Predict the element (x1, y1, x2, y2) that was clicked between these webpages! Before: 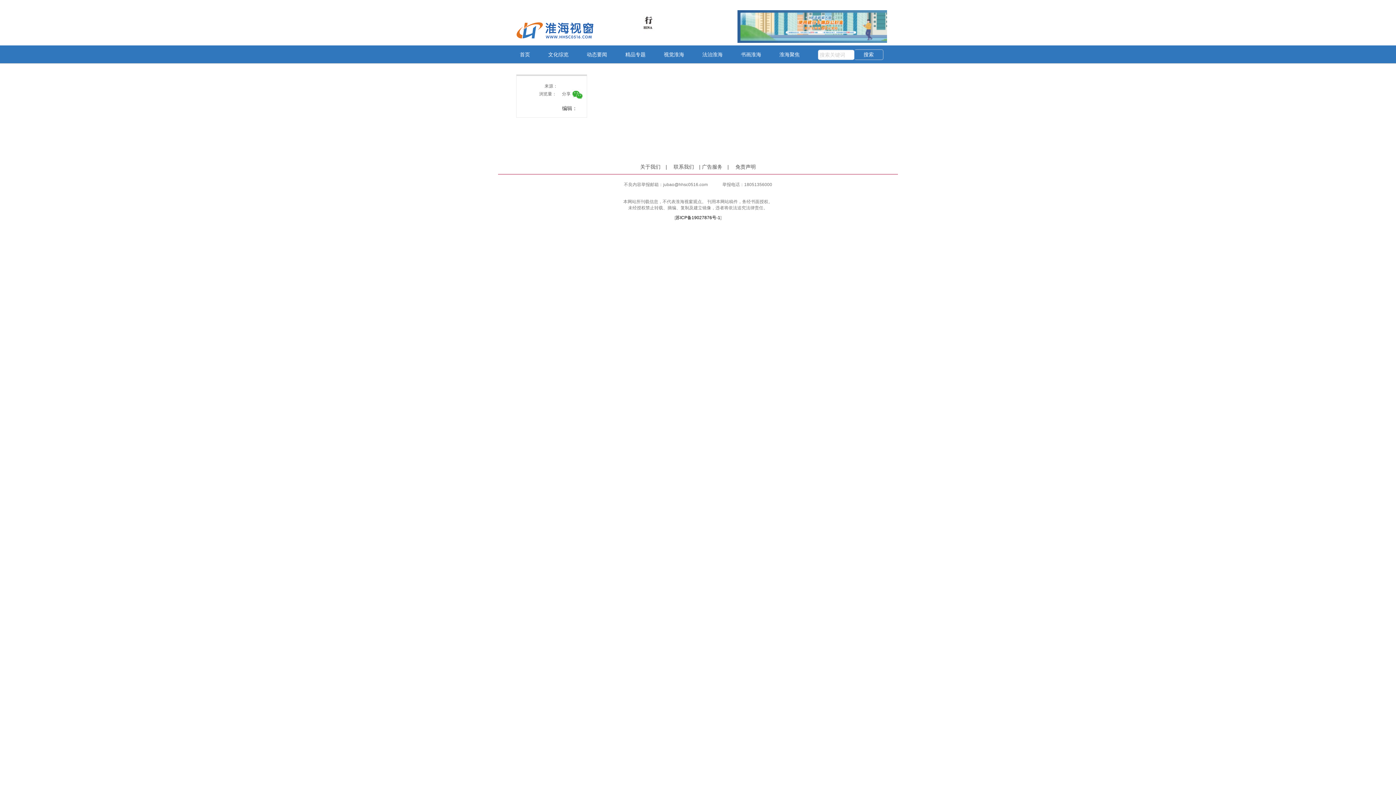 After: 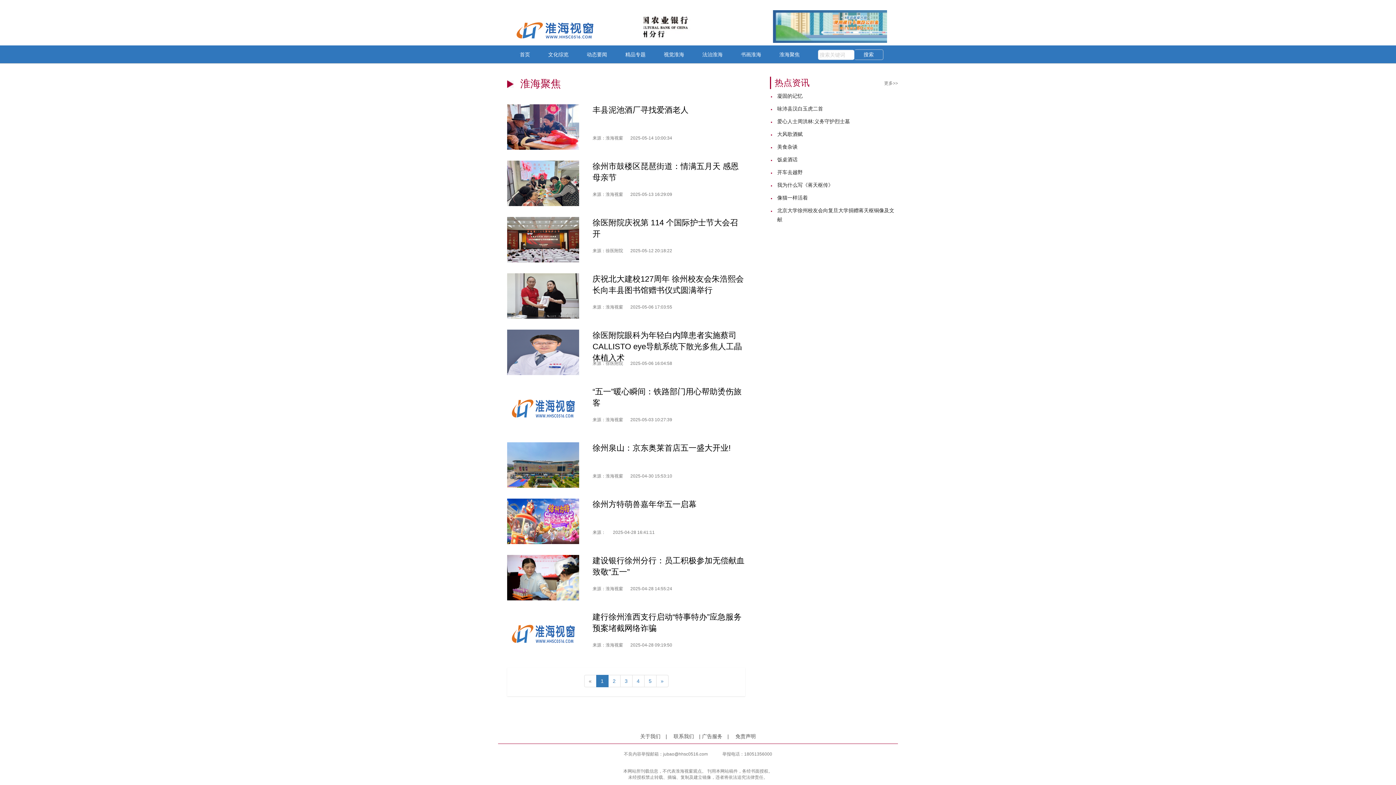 Action: label: 淮海聚焦 bbox: (779, 51, 800, 57)